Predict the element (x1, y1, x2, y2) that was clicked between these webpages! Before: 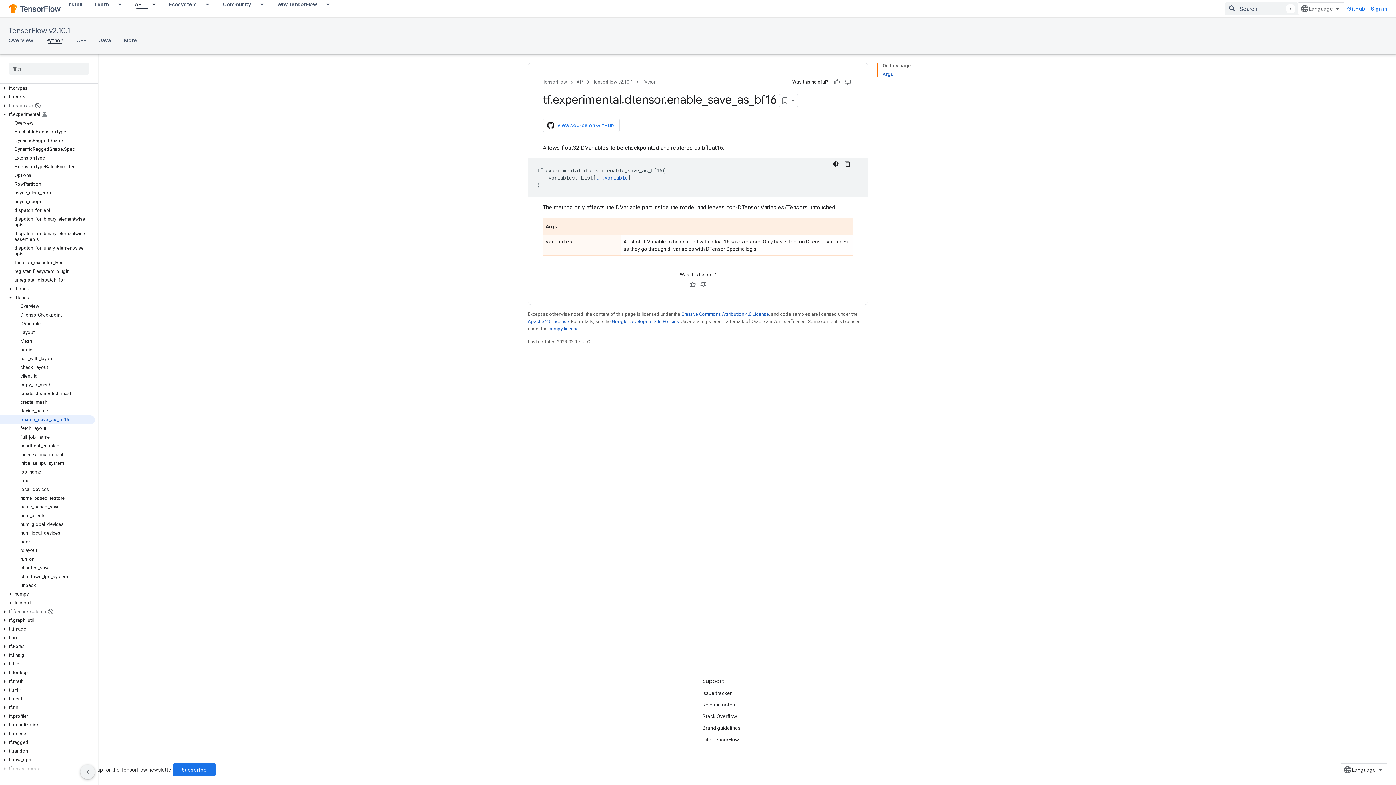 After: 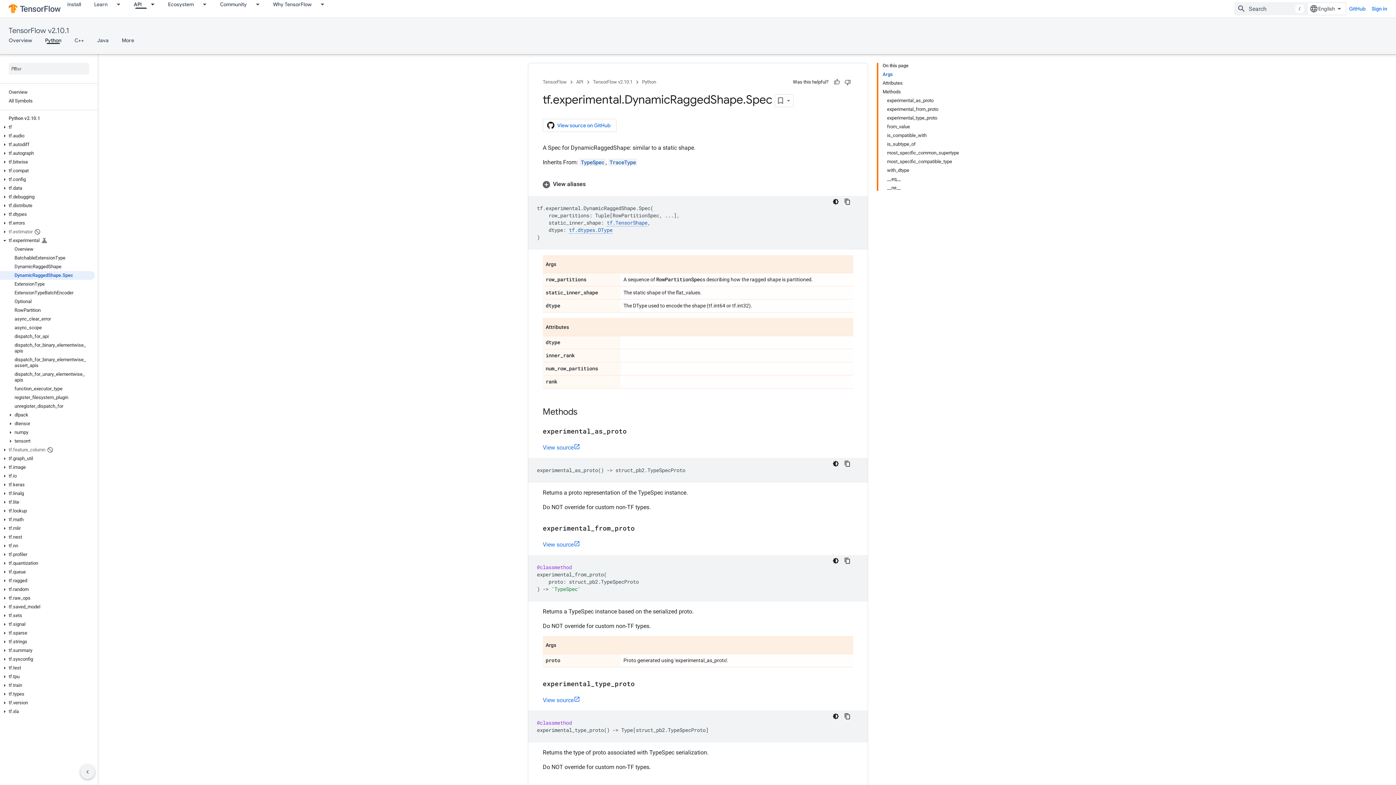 Action: bbox: (0, 145, 94, 153) label: DynamicRaggedShape.Spec